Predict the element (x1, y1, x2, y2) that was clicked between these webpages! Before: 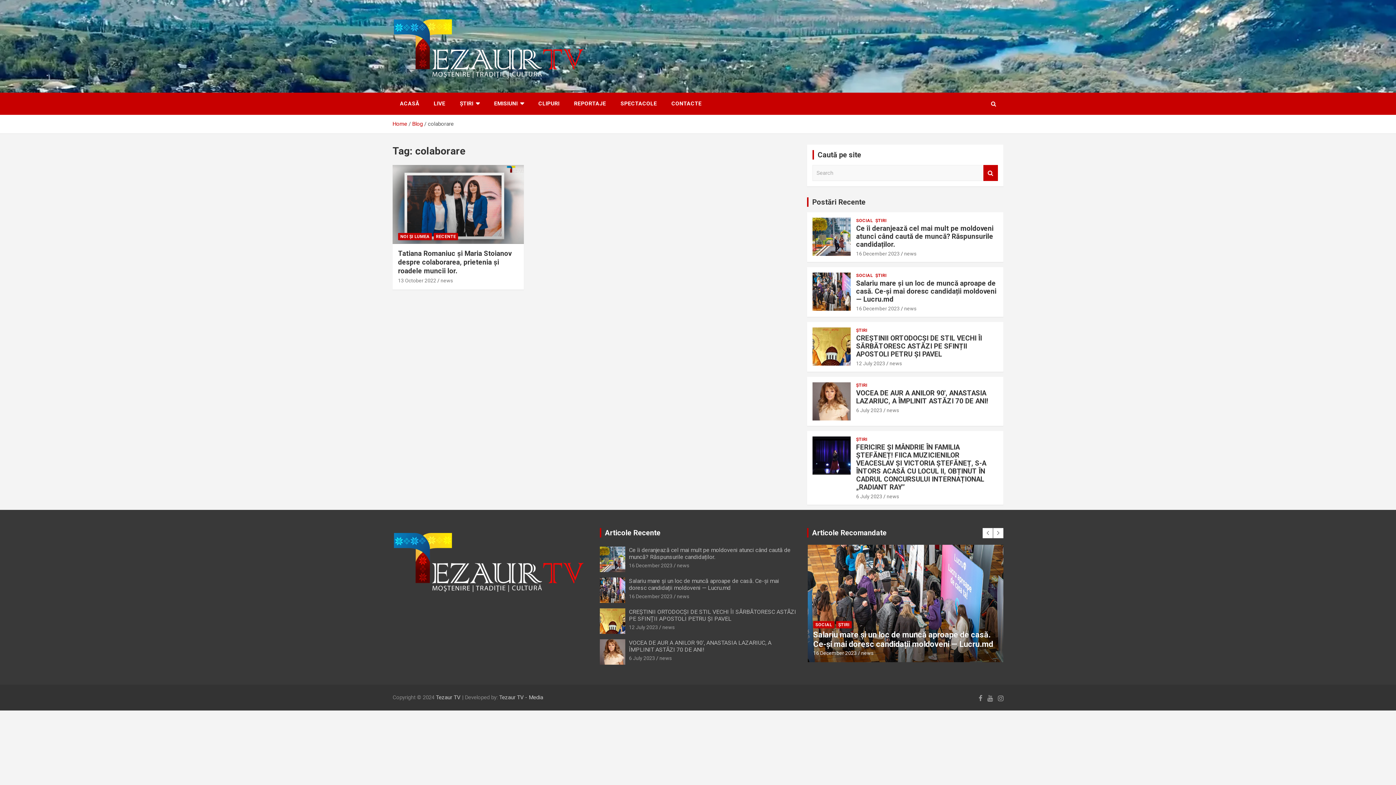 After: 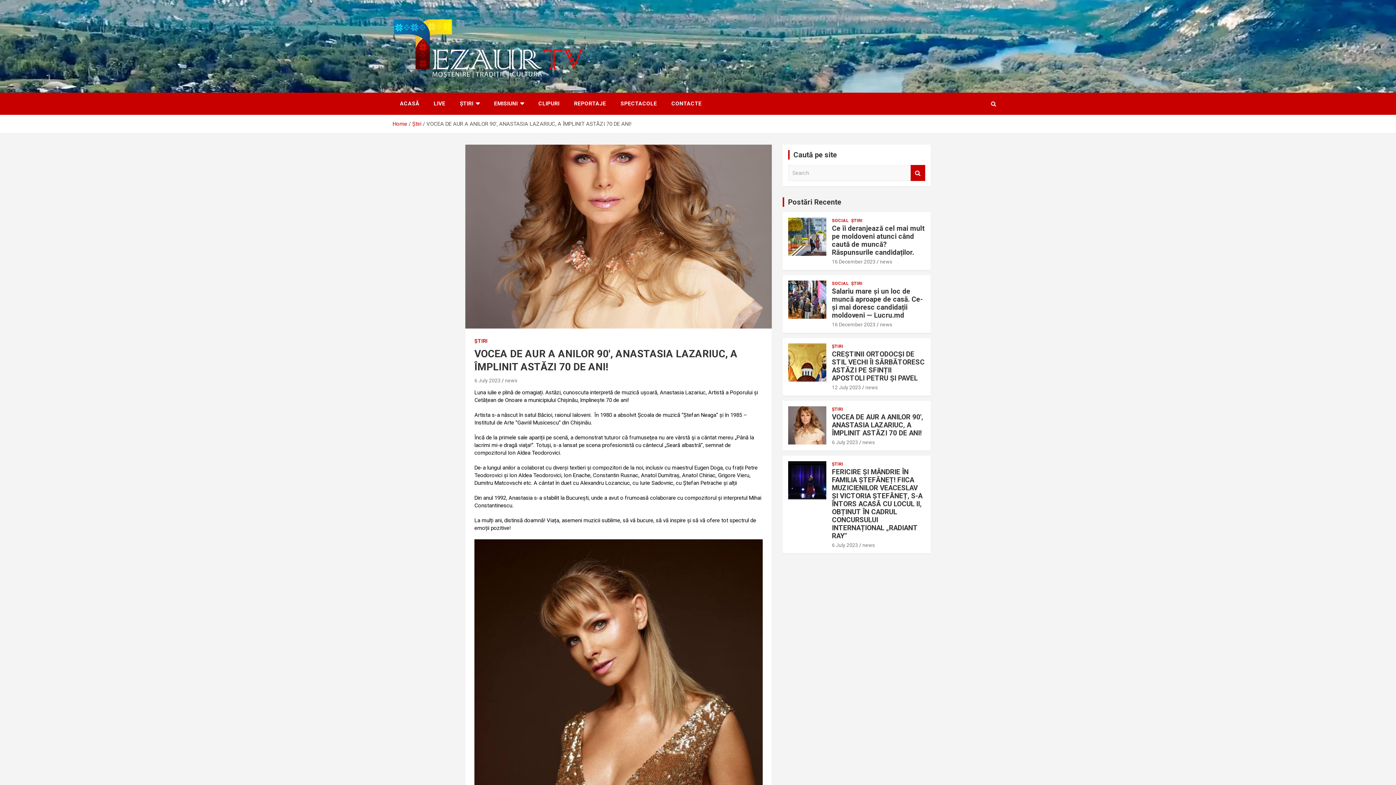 Action: bbox: (856, 389, 988, 405) label: VOCEA DE AUR A ANILOR 90′, ANASTASIA LAZARIUC, A ÎMPLINIT ASTĂZI 70 DE ANI!